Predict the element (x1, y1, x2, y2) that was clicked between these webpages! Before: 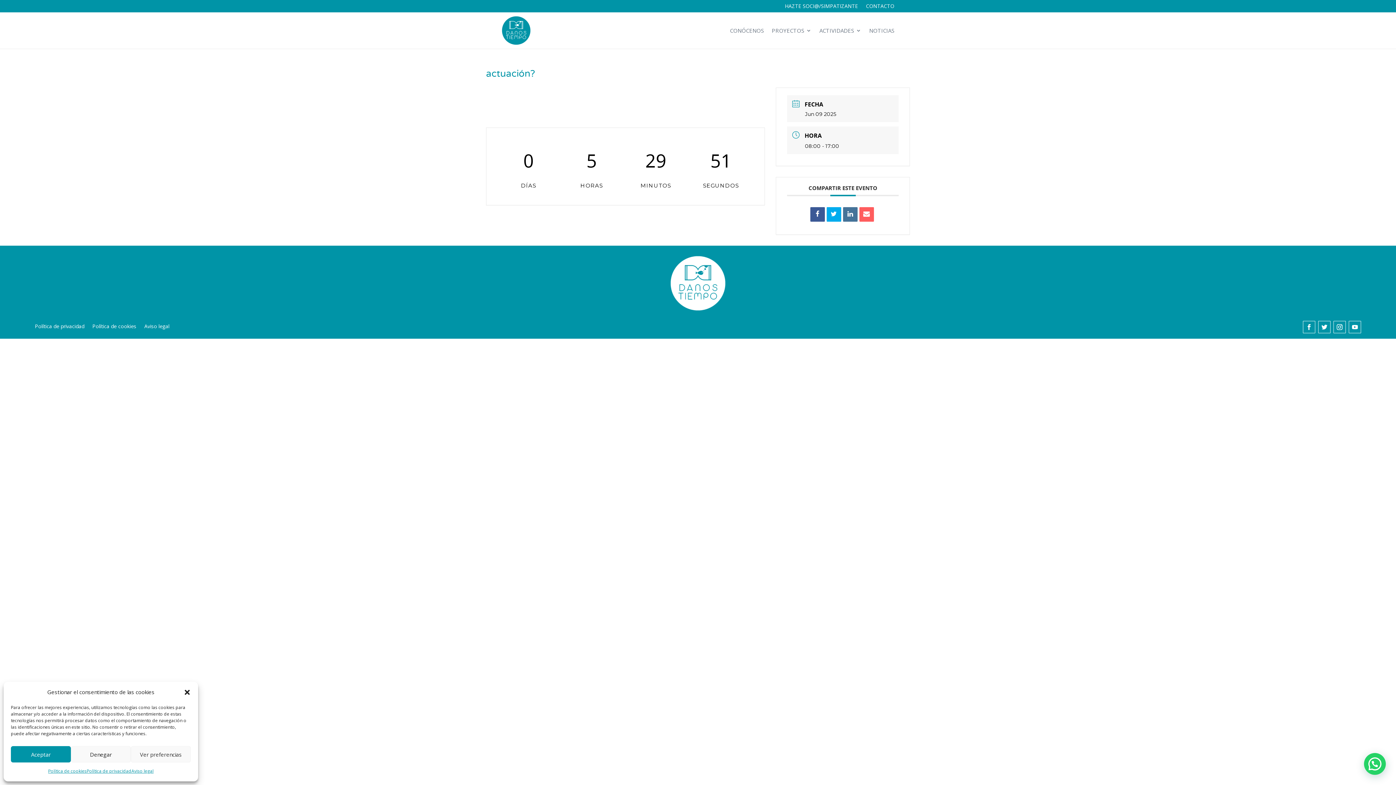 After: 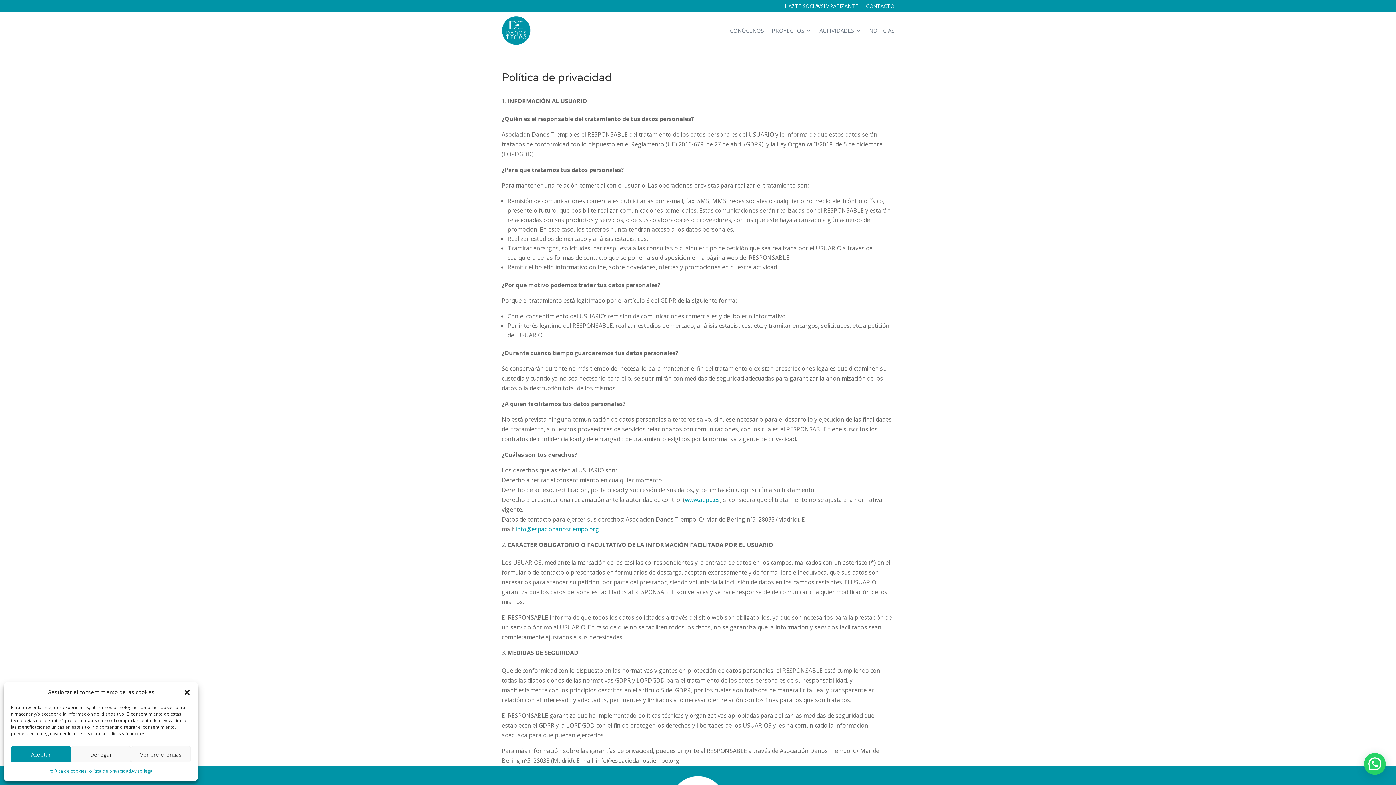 Action: bbox: (86, 766, 131, 776) label: Política de privacidad